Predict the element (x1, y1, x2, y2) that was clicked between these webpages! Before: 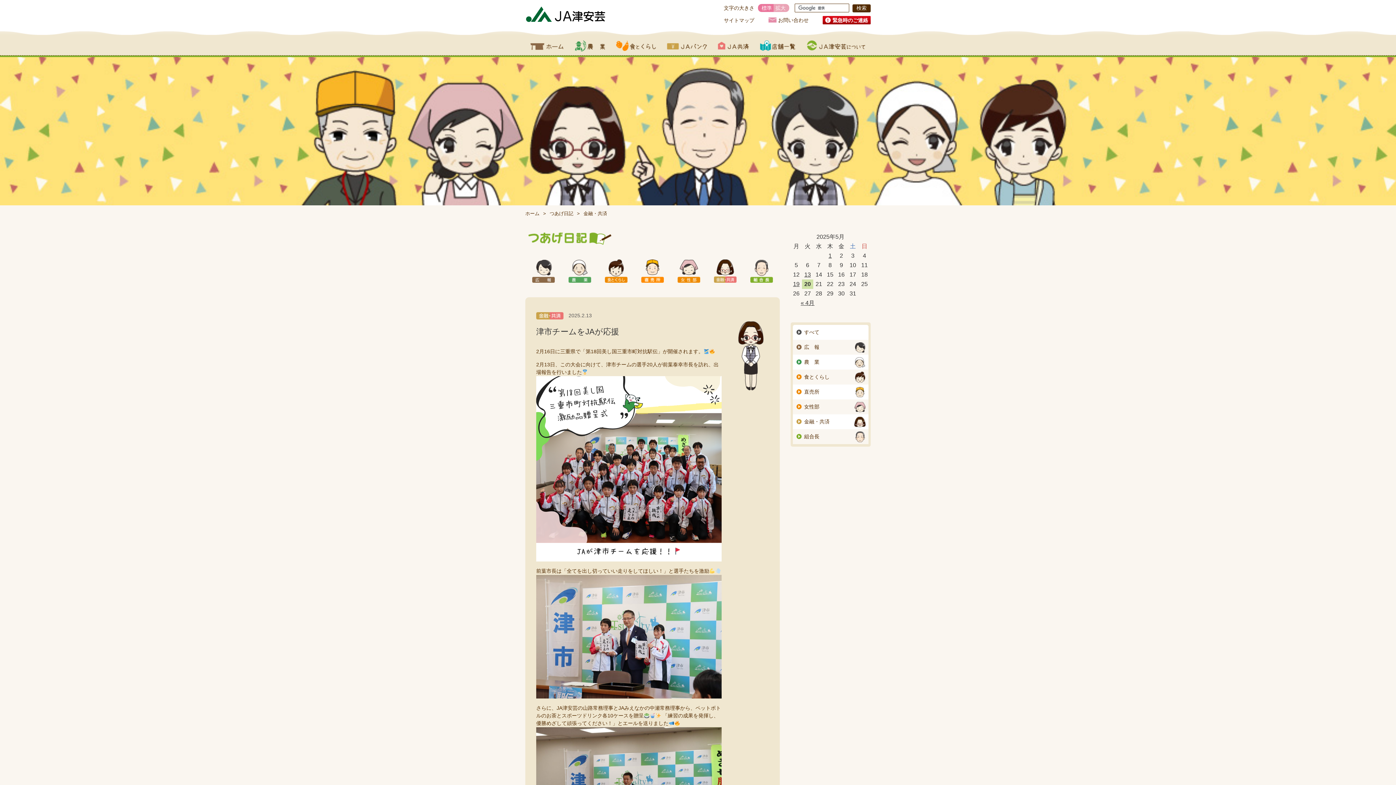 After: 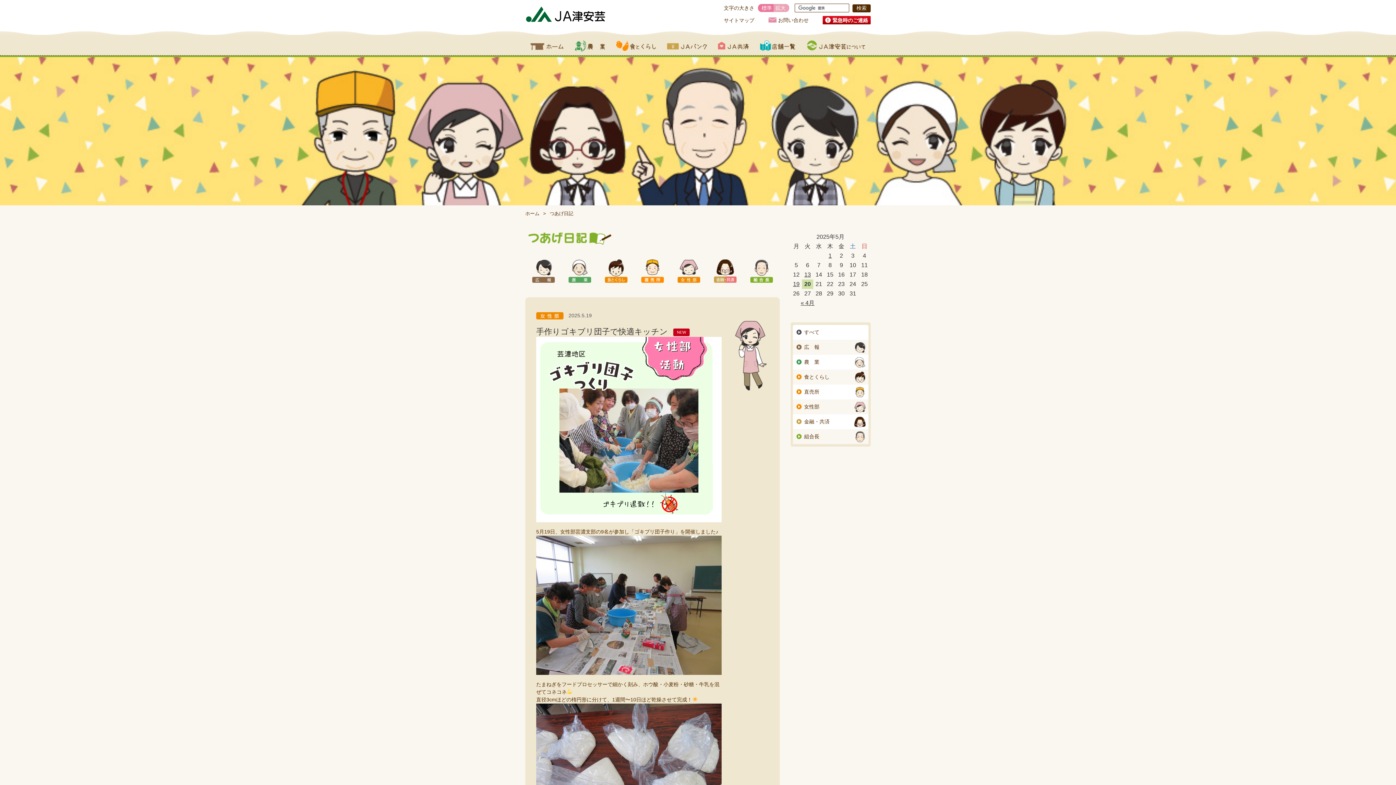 Action: bbox: (549, 210, 573, 216) label: つあげ日記